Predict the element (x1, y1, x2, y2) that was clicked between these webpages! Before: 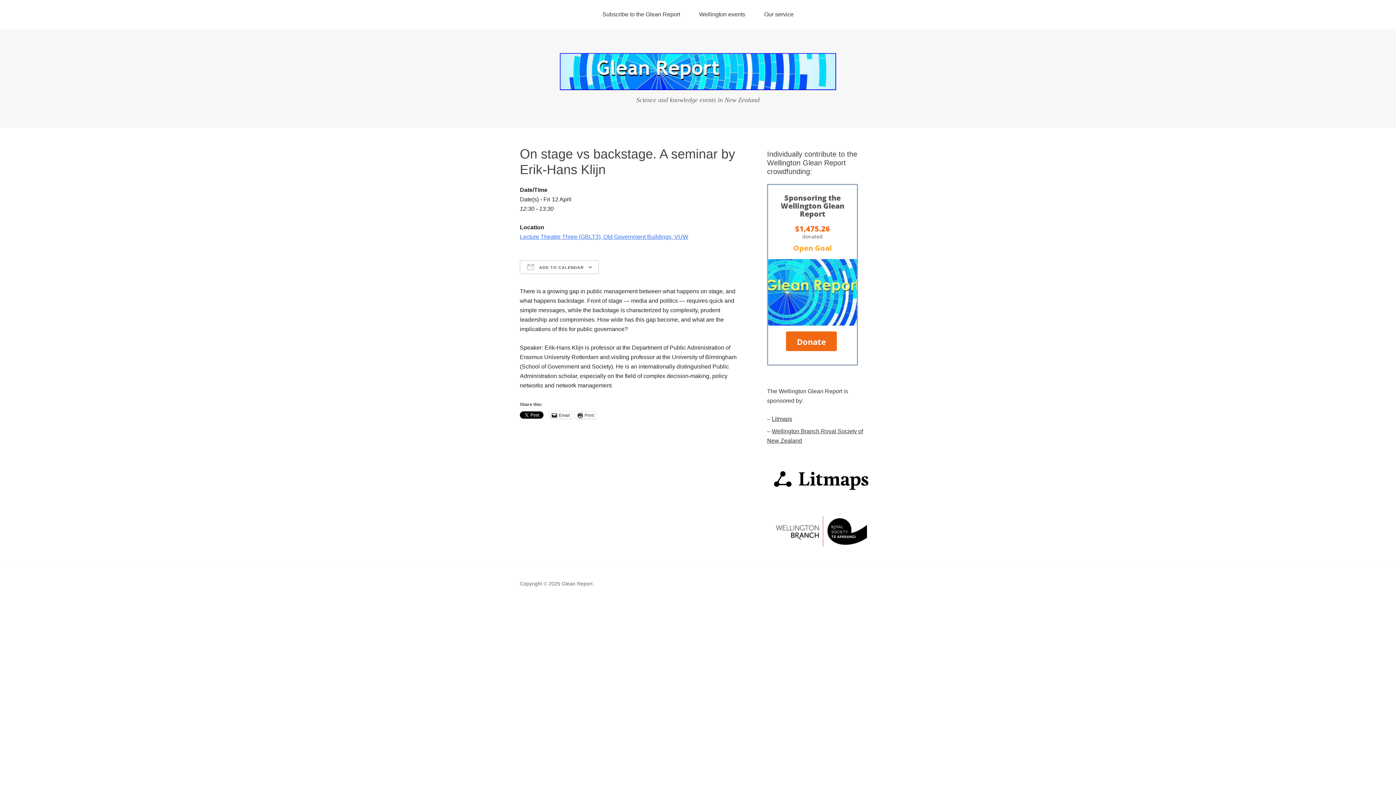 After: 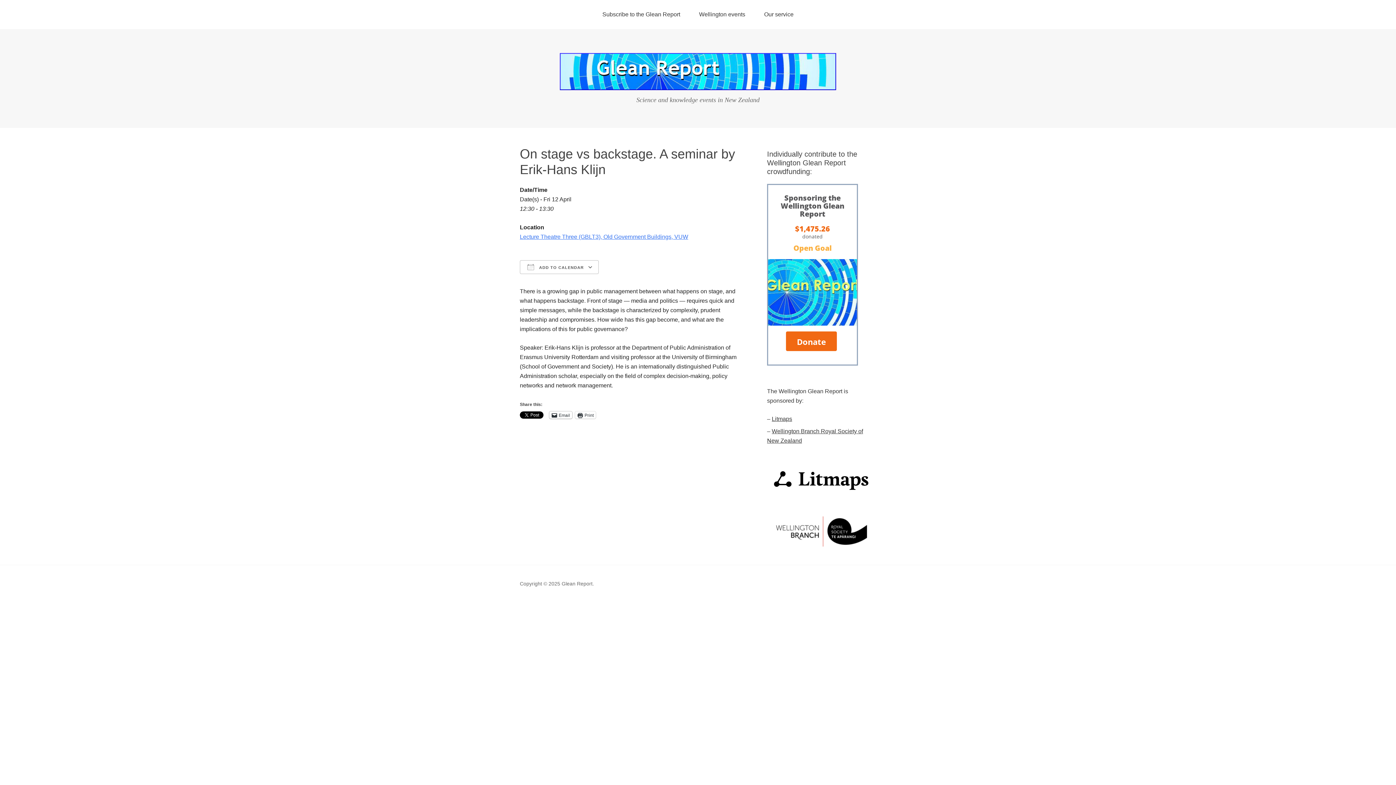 Action: label: Email bbox: (549, 411, 572, 418)